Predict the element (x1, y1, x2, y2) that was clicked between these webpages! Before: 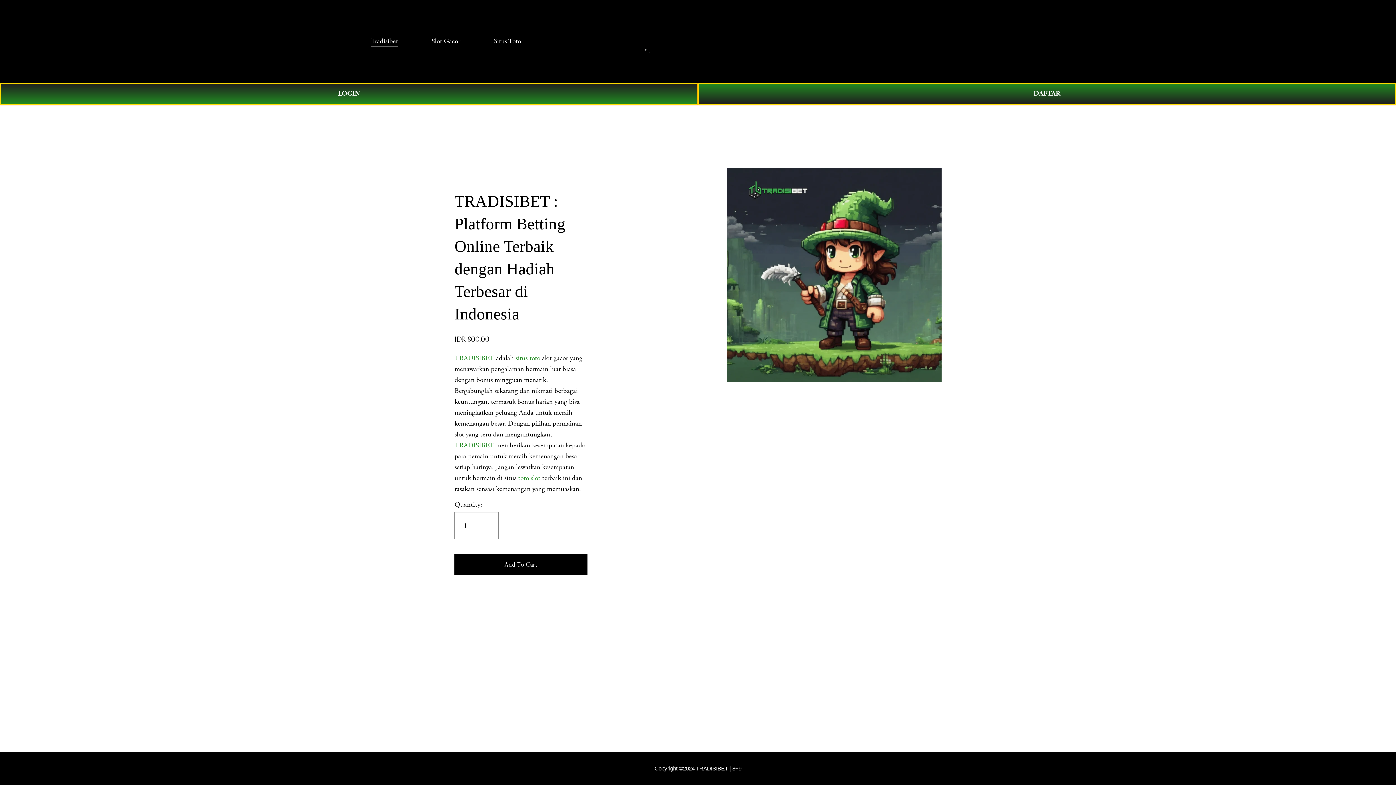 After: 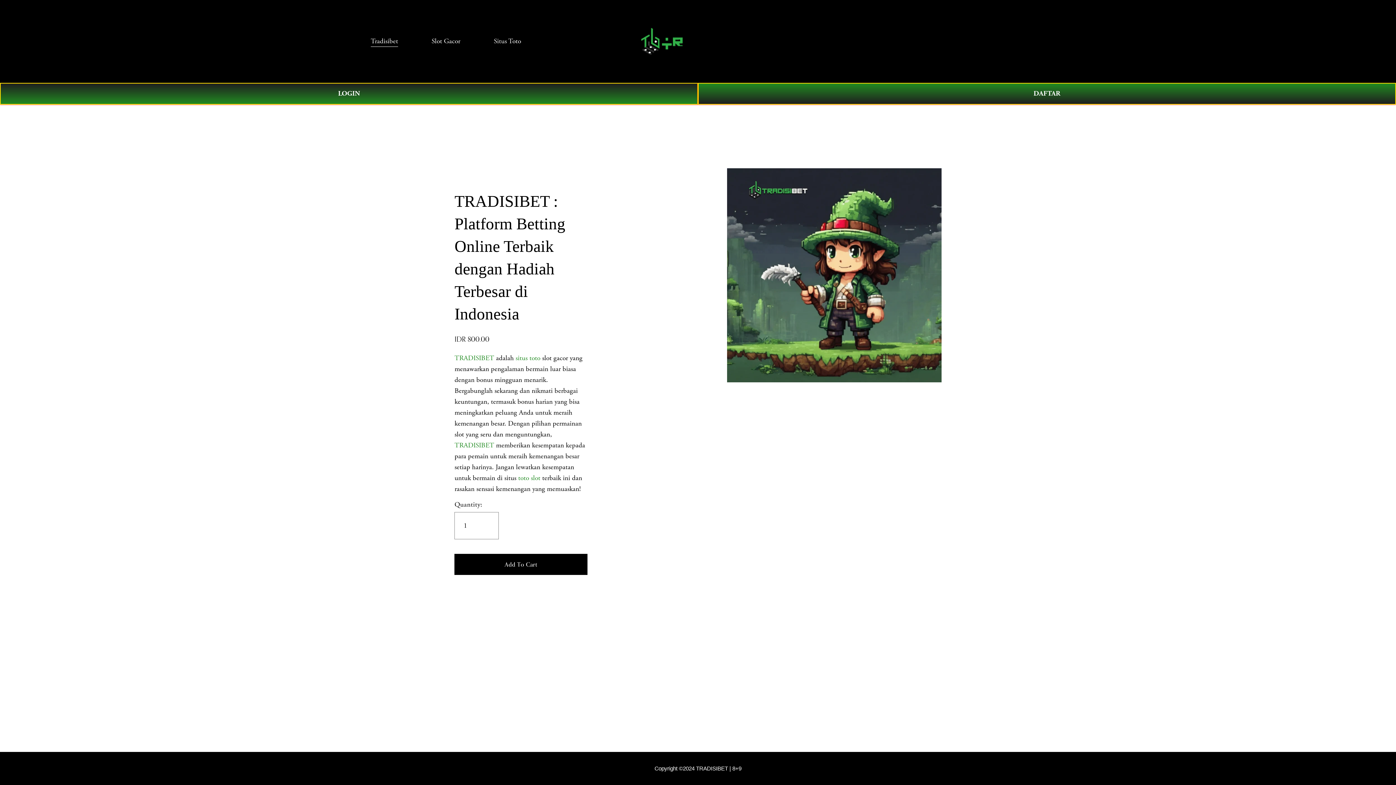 Action: bbox: (654, 765, 741, 772) label: Copyright ©2024 TRADISIBET | 8+9